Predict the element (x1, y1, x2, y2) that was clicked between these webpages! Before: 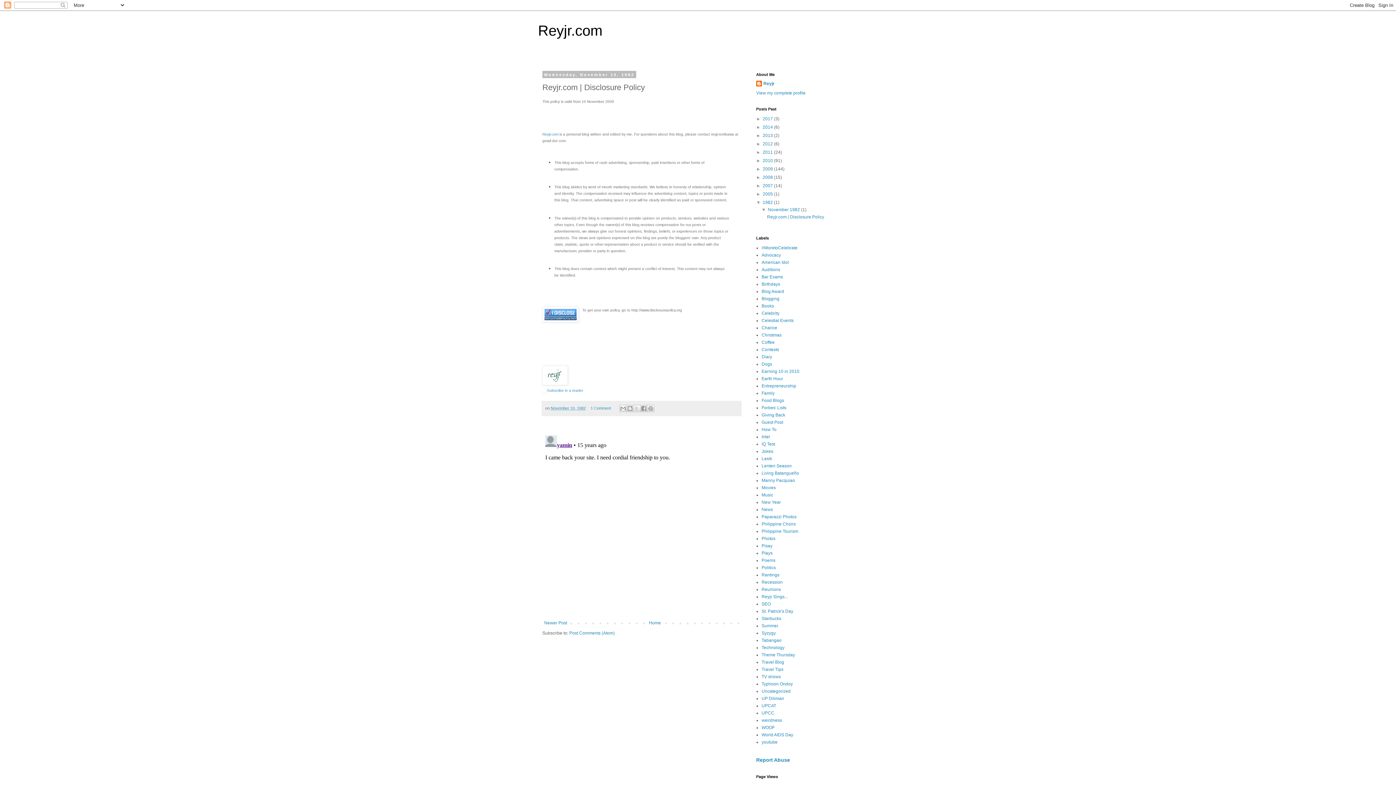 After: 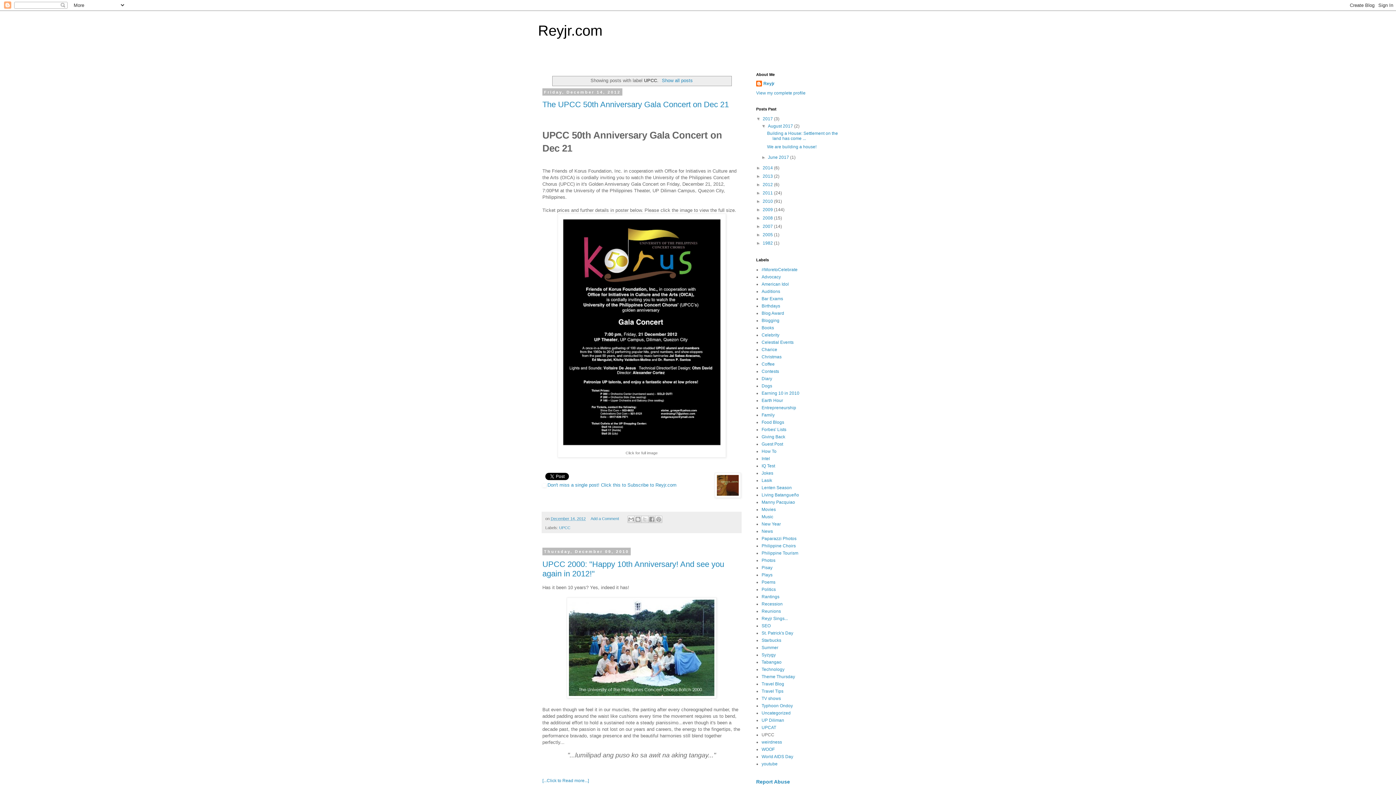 Action: bbox: (761, 710, 774, 716) label: UPCC